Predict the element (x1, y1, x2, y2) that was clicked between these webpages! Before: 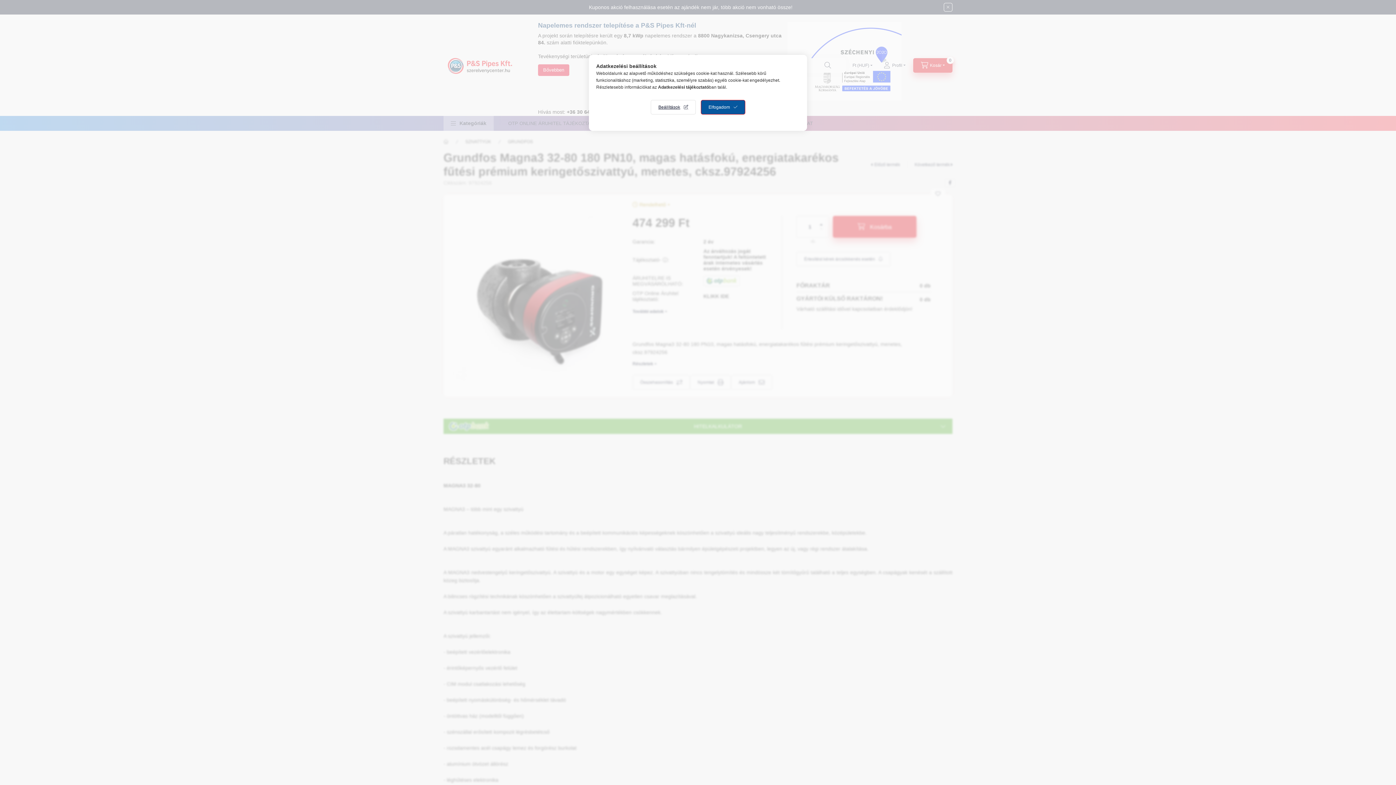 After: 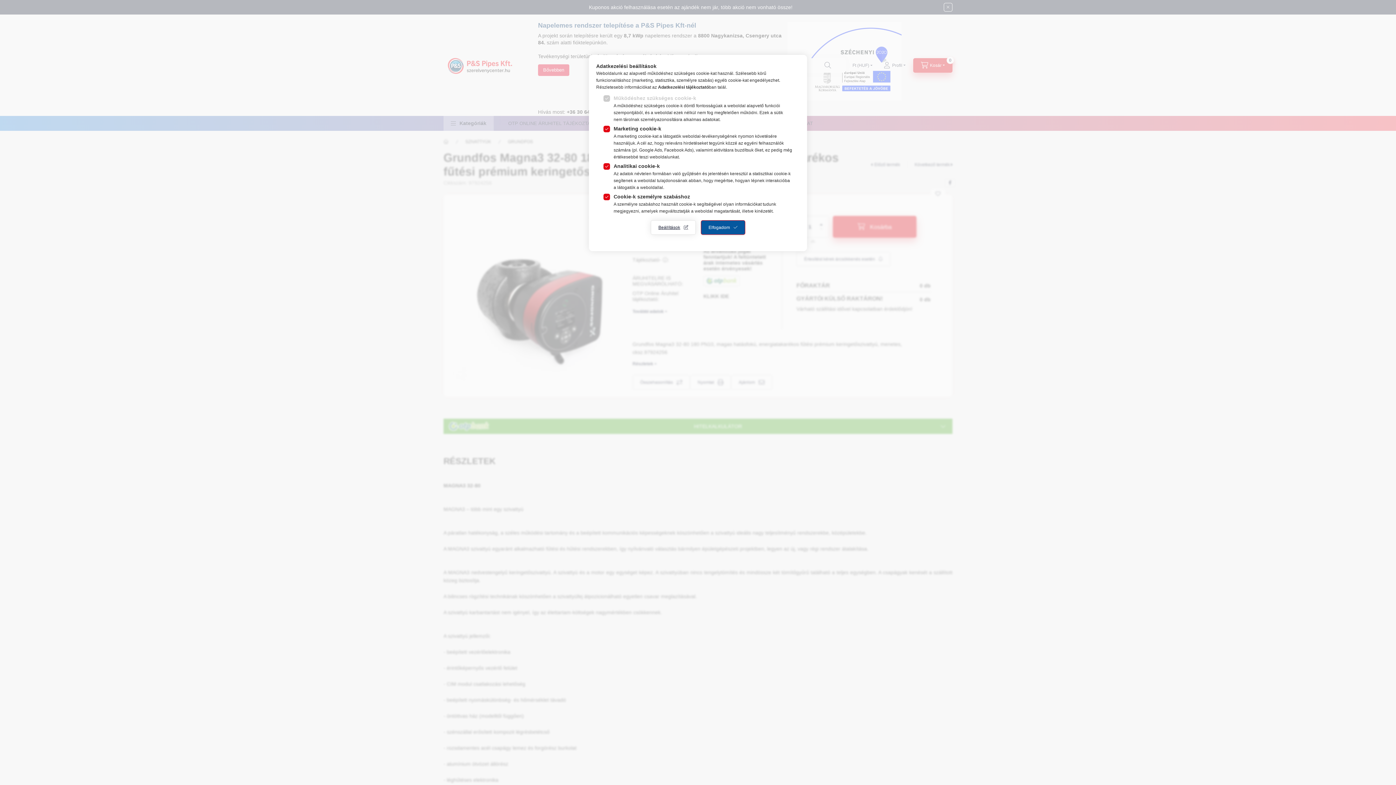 Action: bbox: (650, 100, 696, 114) label: Beállítások